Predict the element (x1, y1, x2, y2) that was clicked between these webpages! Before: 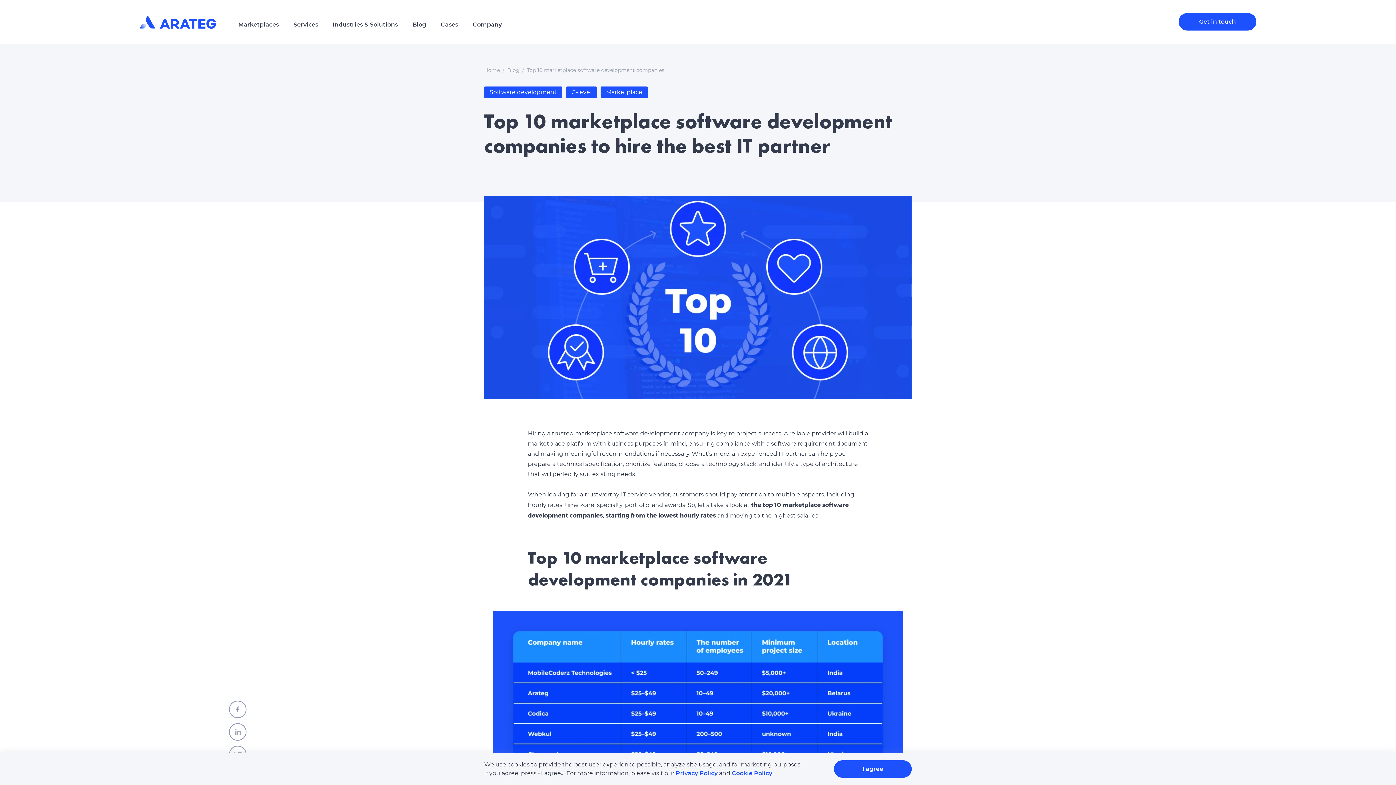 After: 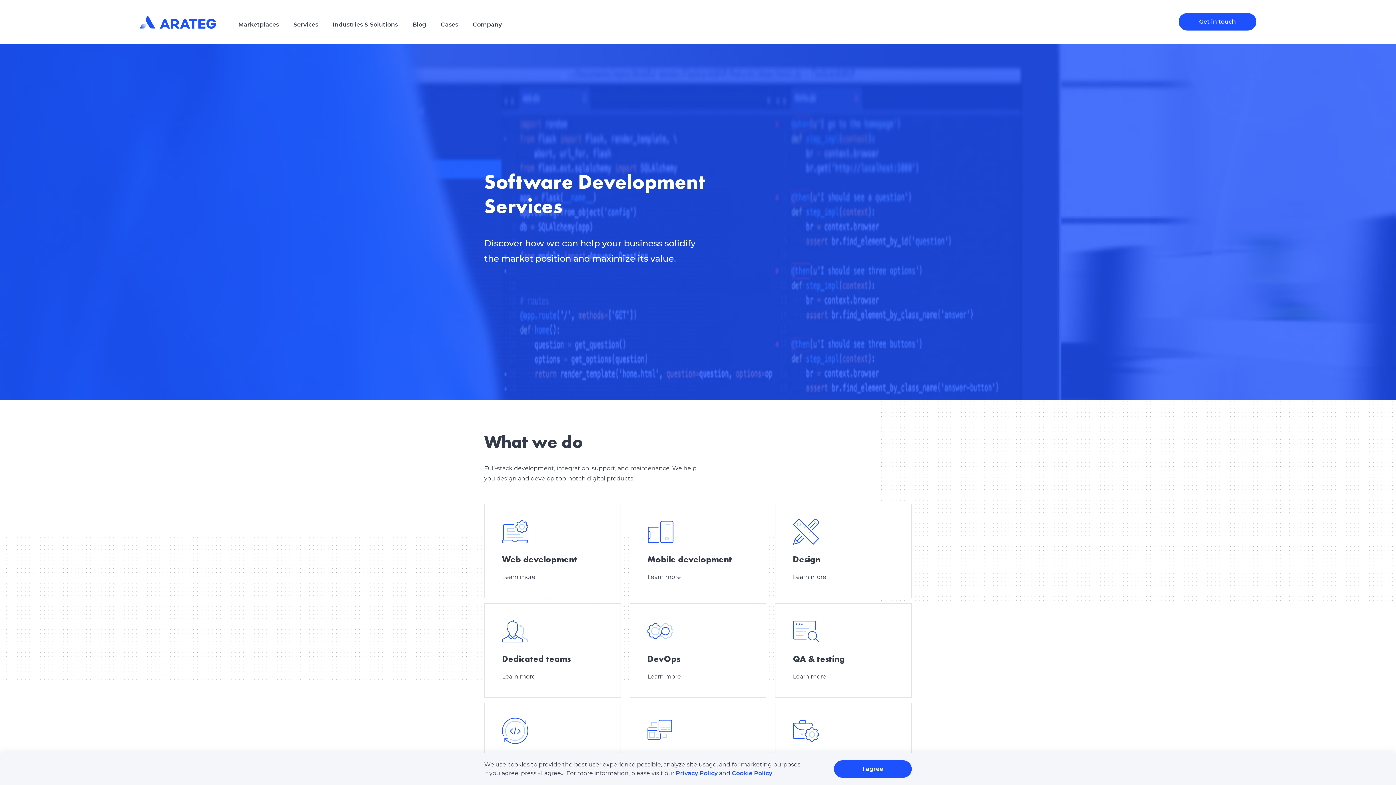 Action: bbox: (293, 0, 318, 48) label: Services